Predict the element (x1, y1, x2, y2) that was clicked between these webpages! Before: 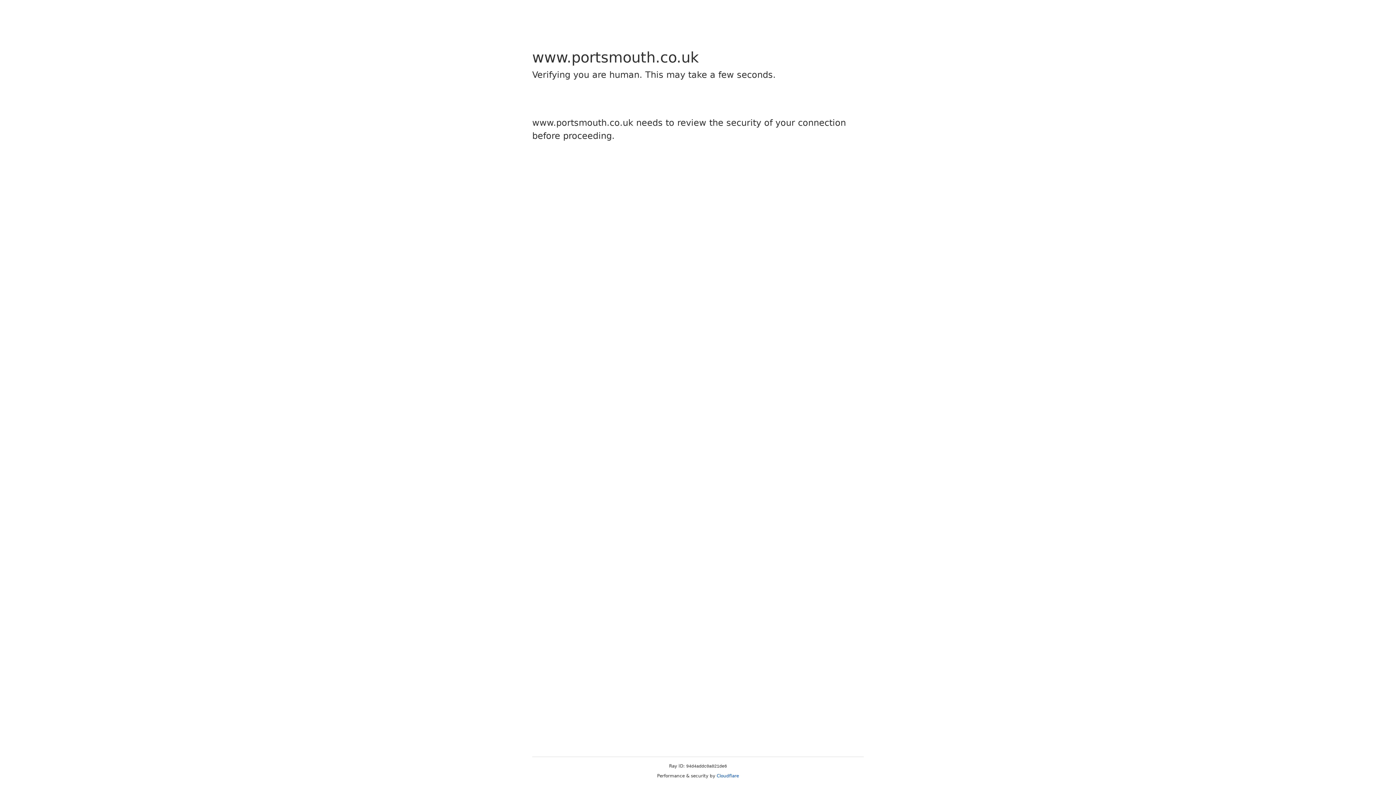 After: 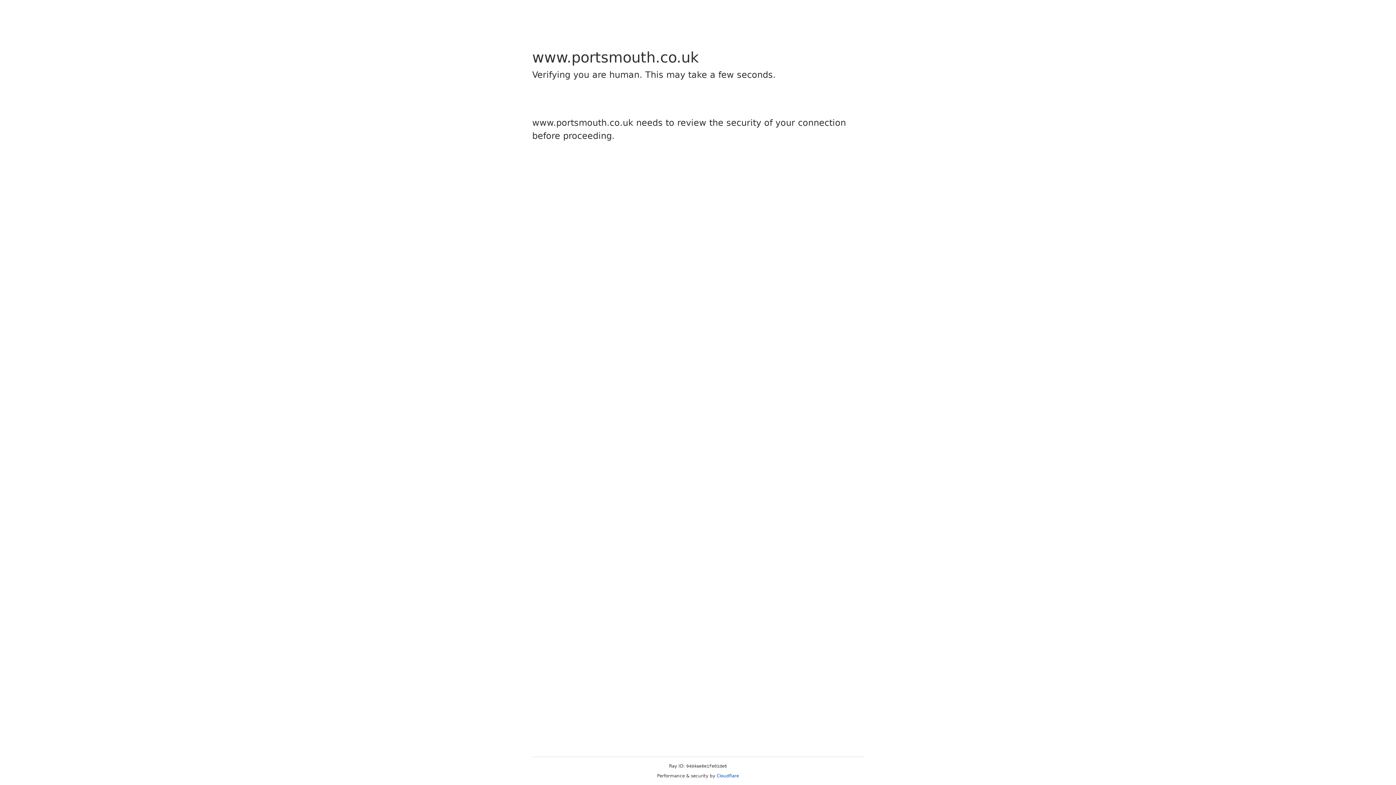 Action: bbox: (716, 773, 739, 778) label: Cloudflare